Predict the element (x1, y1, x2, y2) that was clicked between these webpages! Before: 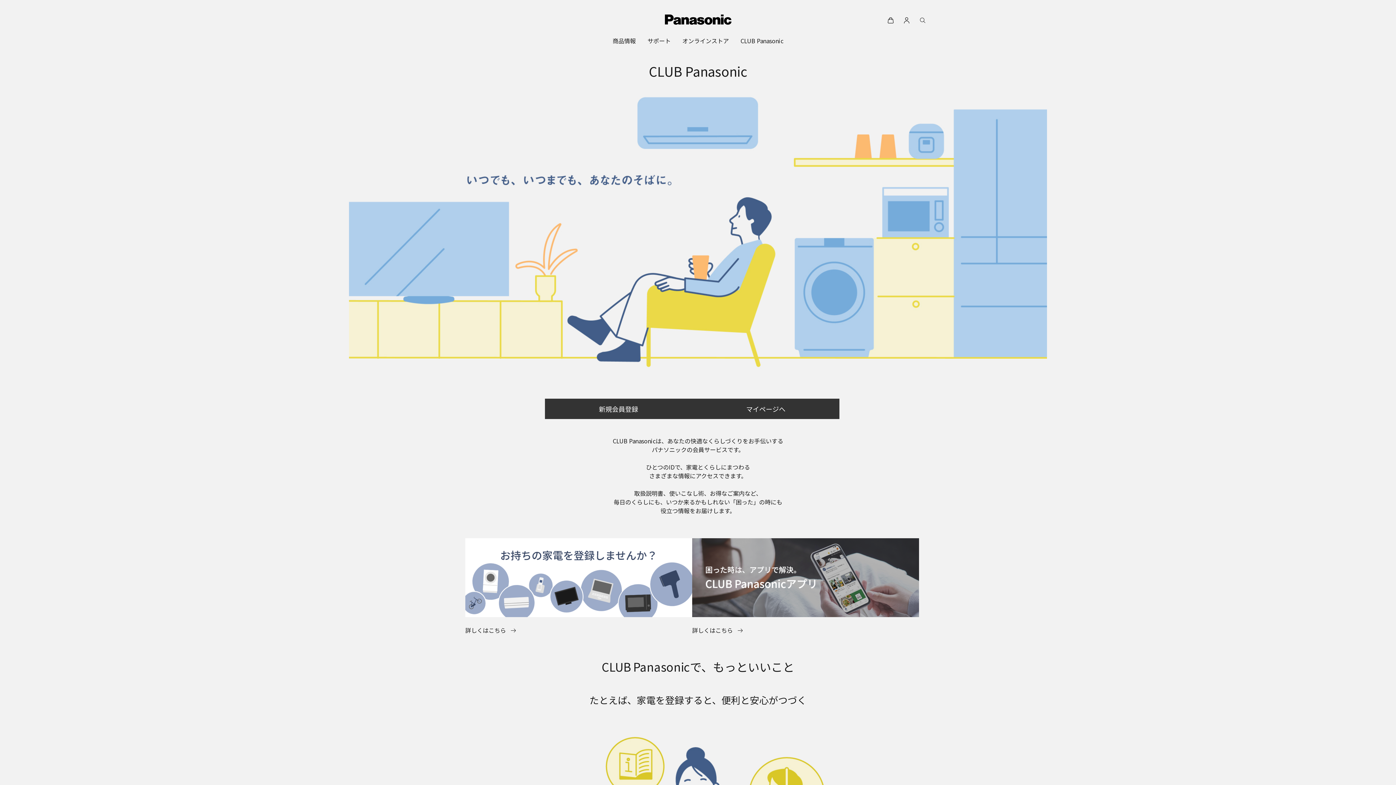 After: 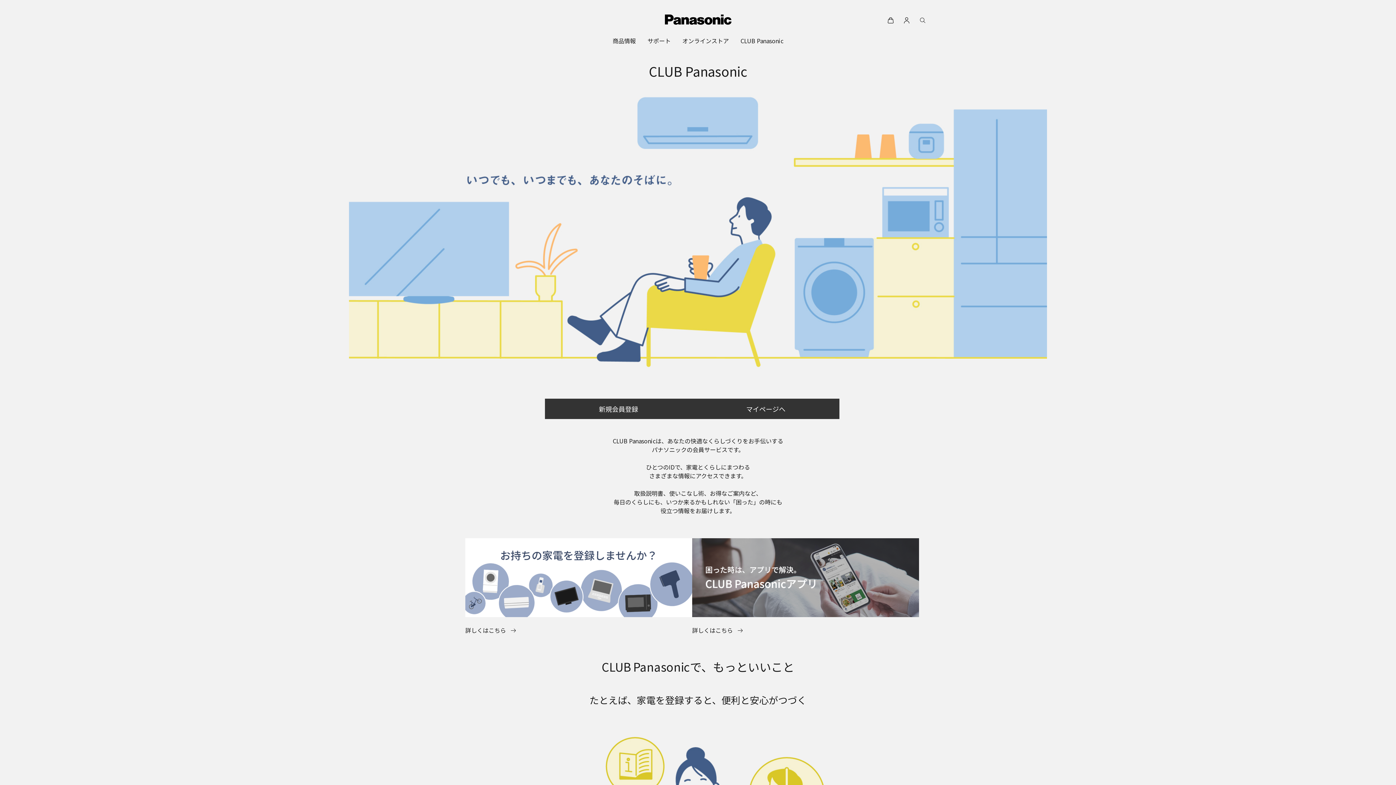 Action: bbox: (740, 32, 783, 49) label: CLUB Panasonic